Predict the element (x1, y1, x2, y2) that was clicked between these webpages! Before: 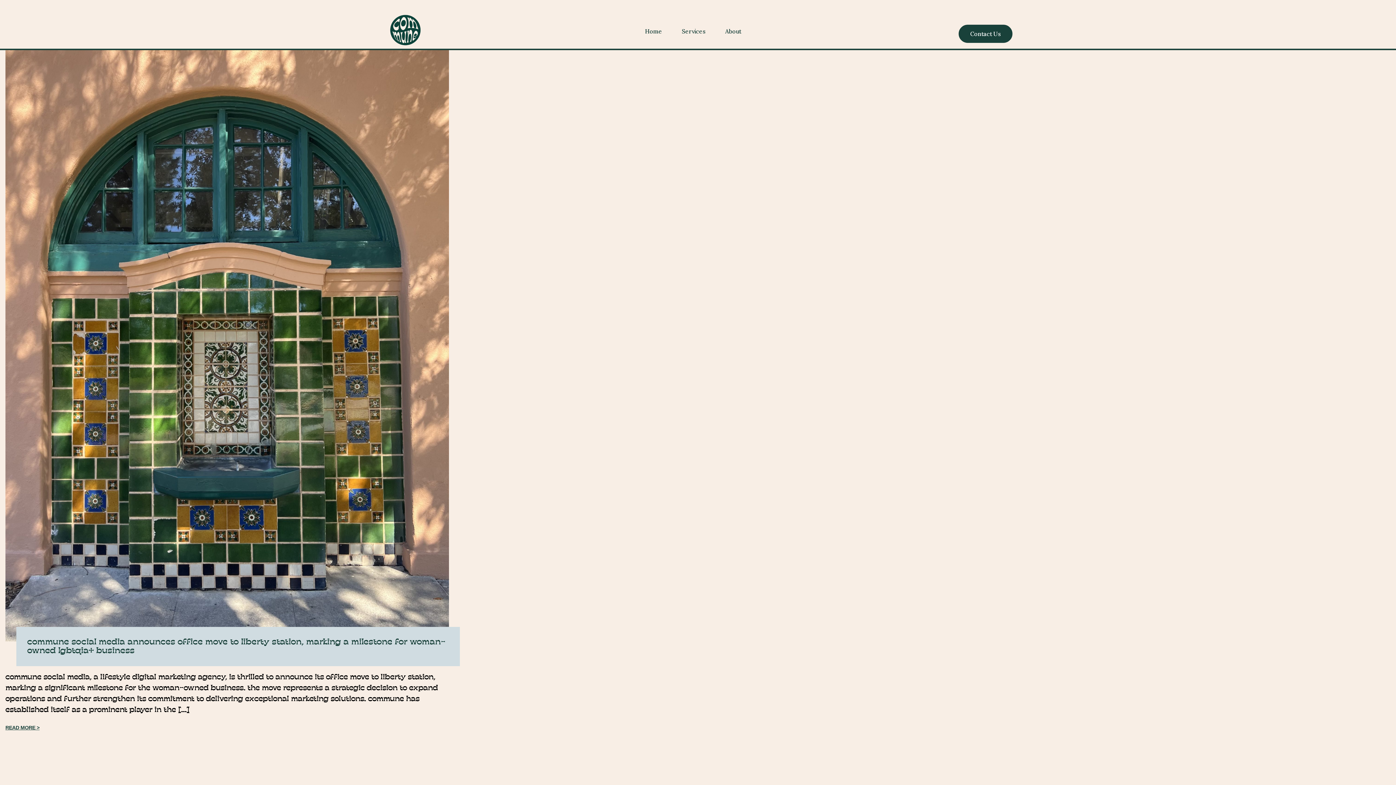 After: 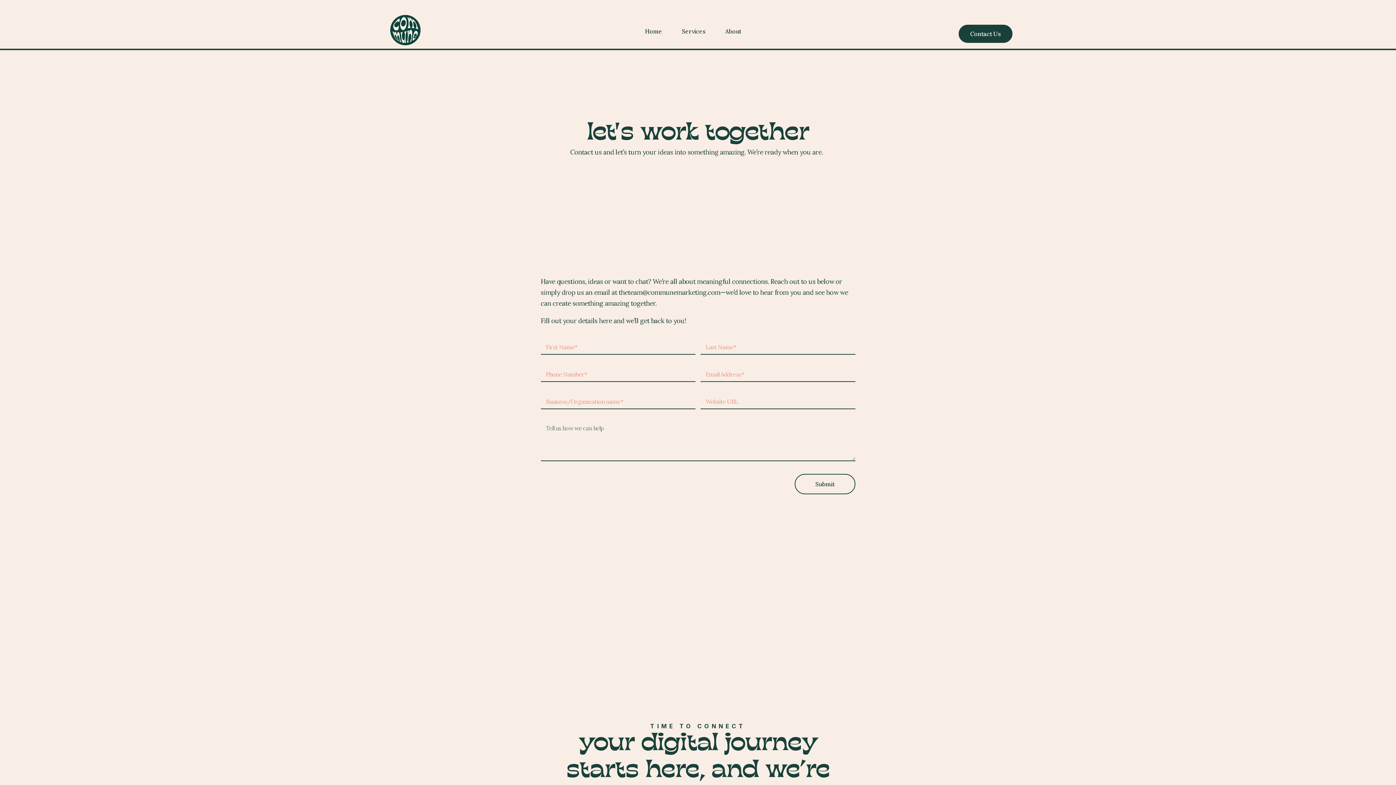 Action: label: Contact Us bbox: (958, 24, 1012, 43)